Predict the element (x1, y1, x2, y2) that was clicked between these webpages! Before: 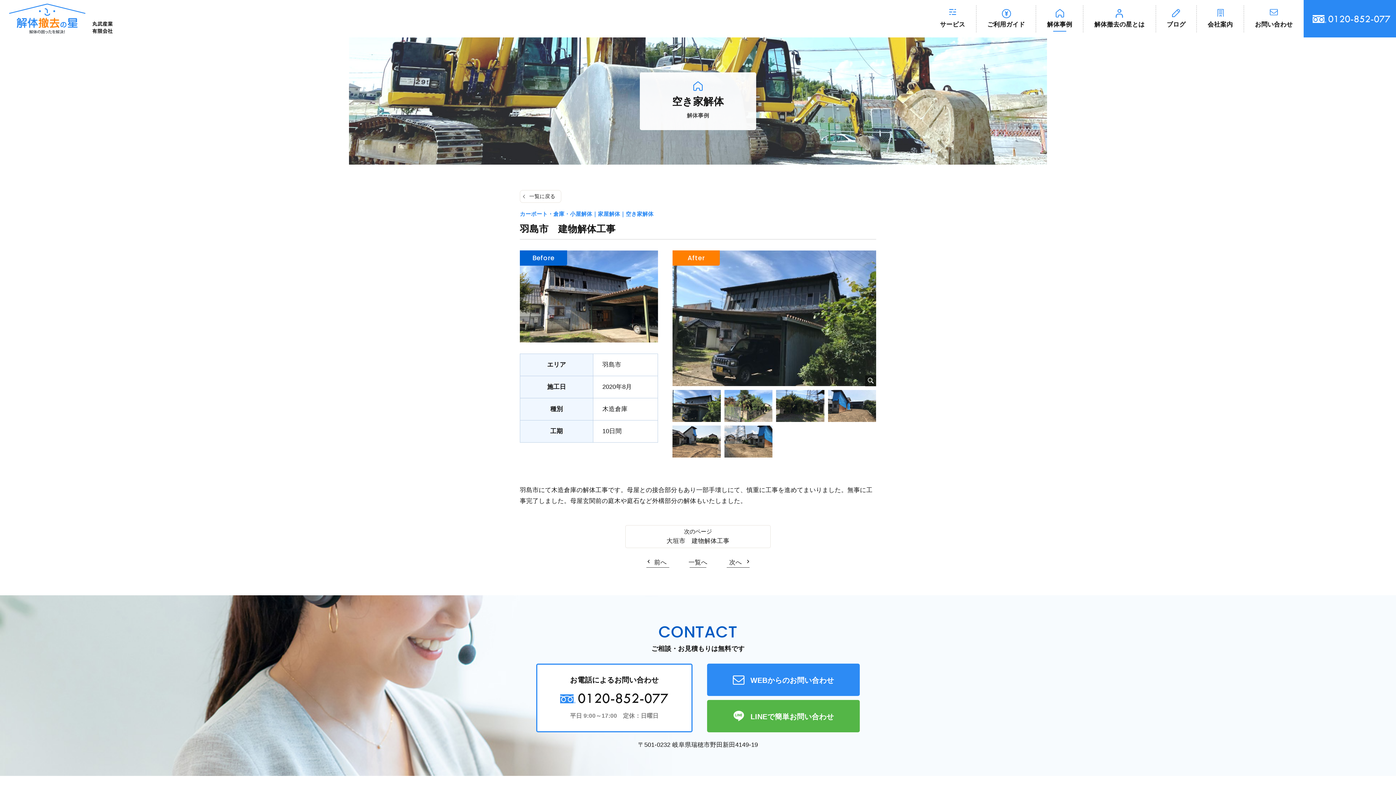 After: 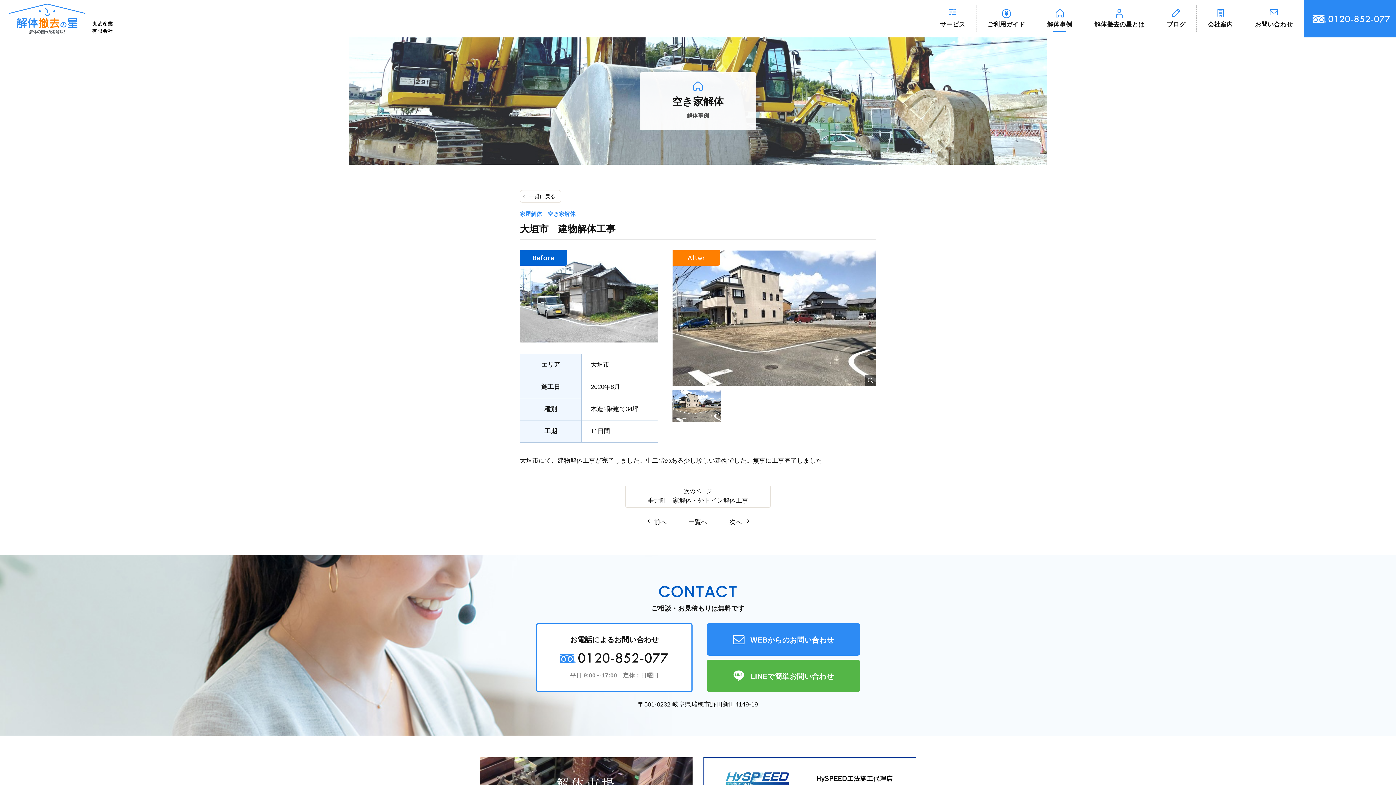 Action: label: 大垣市　建物解体工事 bbox: (625, 525, 770, 548)